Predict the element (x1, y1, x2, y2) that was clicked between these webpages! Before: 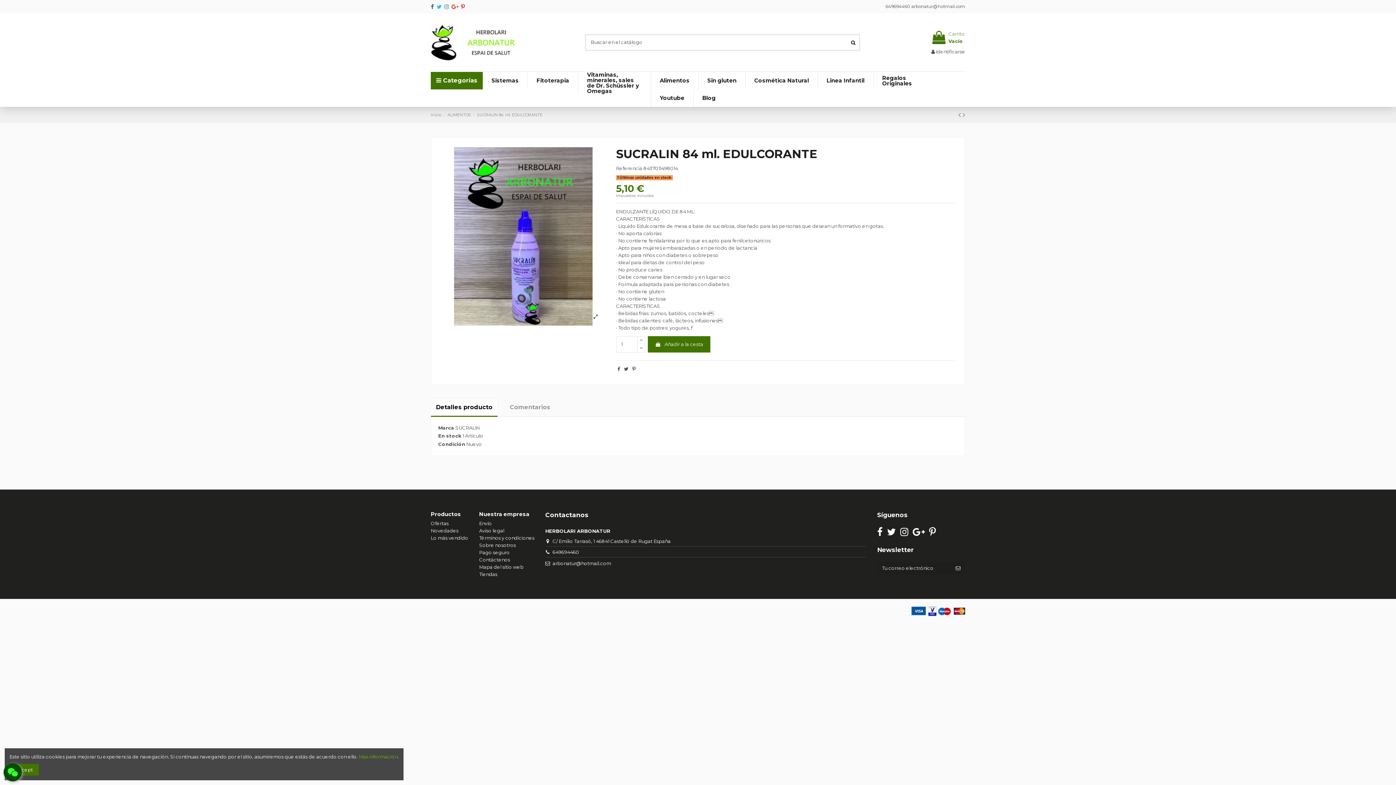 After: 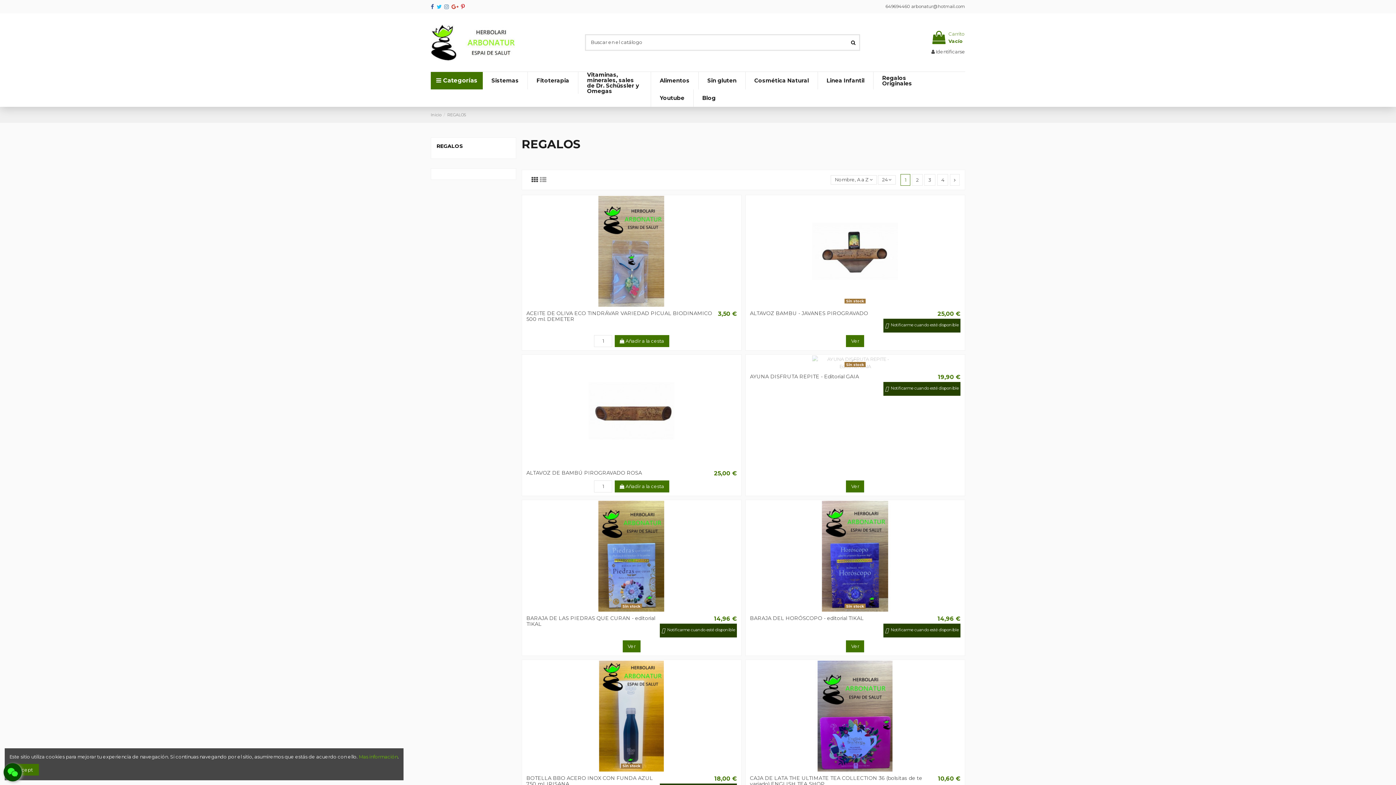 Action: bbox: (873, 71, 946, 89) label: Regalos Originales